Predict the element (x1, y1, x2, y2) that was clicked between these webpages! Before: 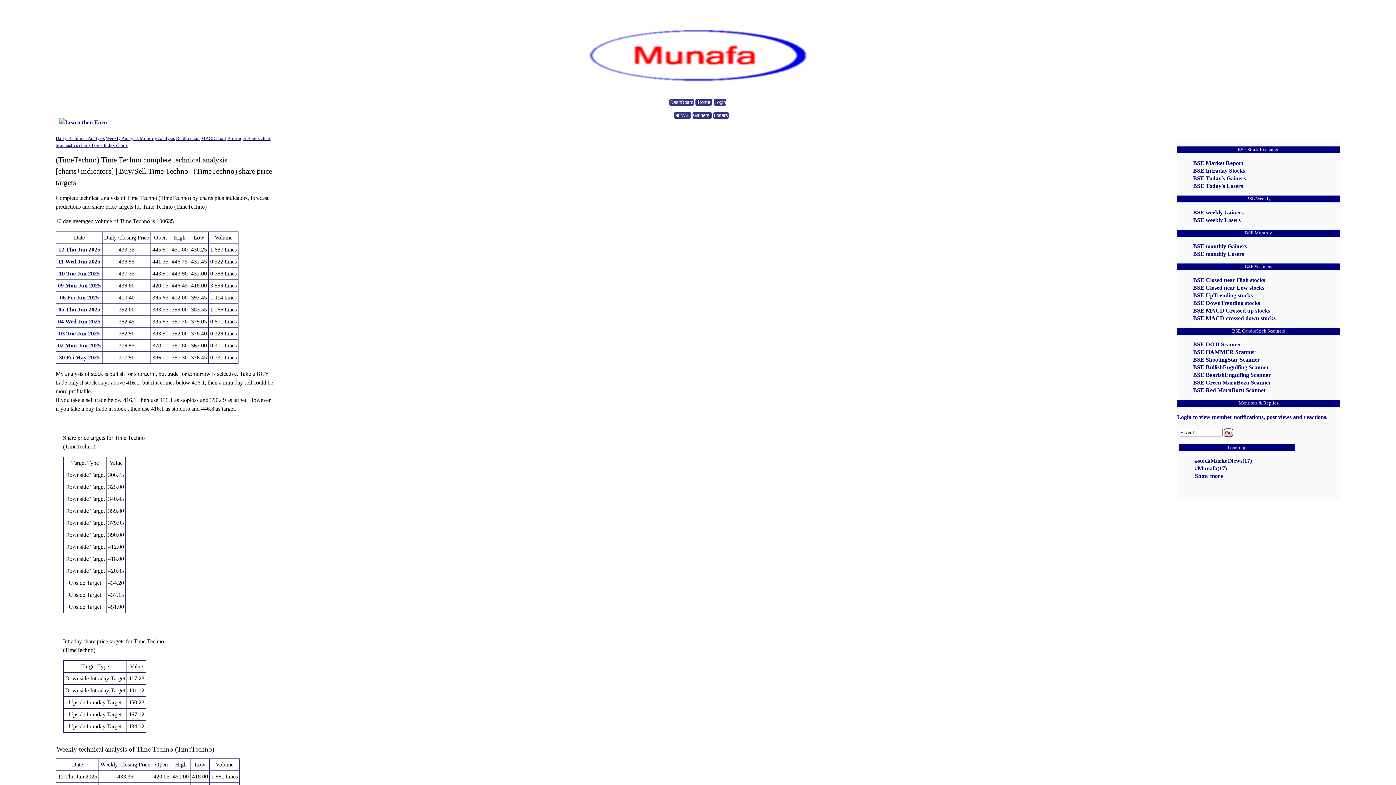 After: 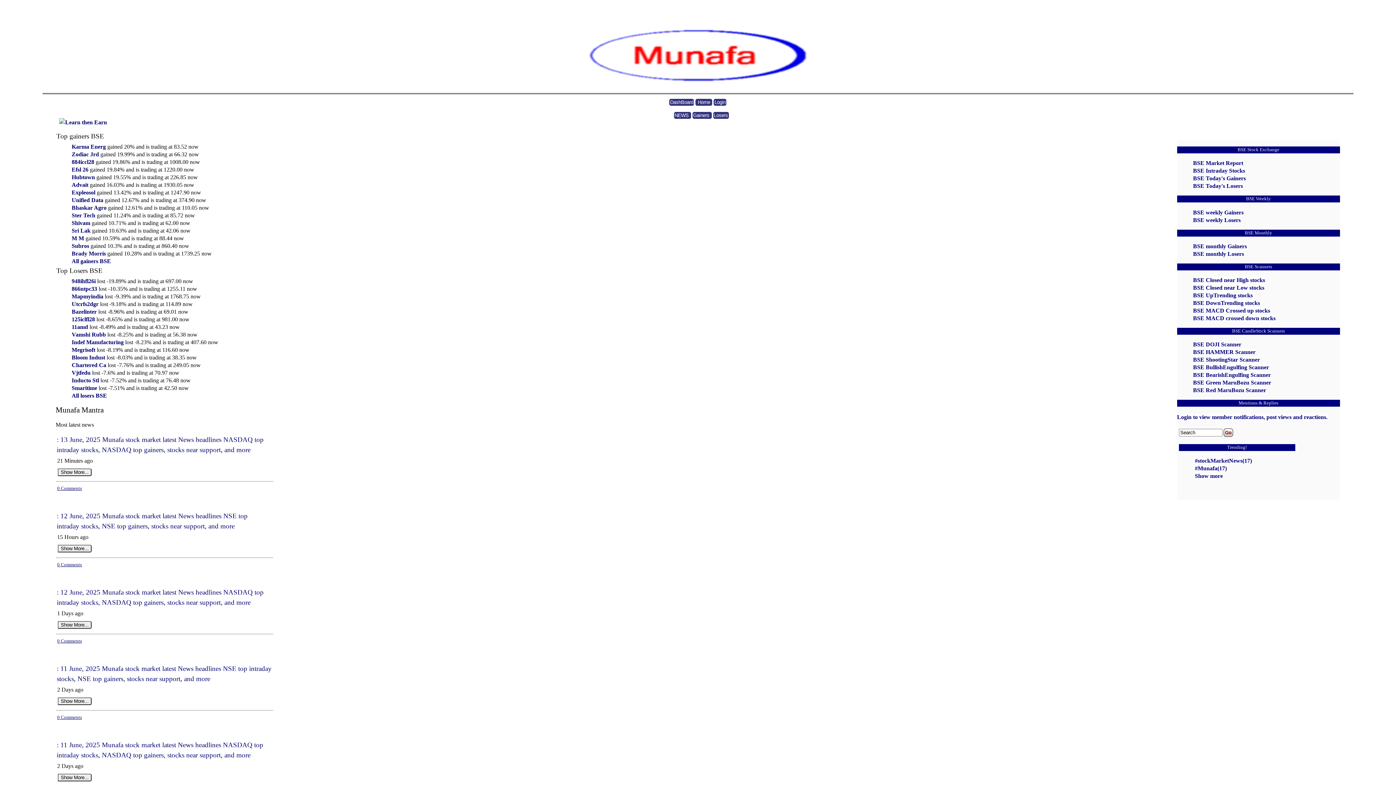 Action: label:  Home  bbox: (695, 99, 712, 105)